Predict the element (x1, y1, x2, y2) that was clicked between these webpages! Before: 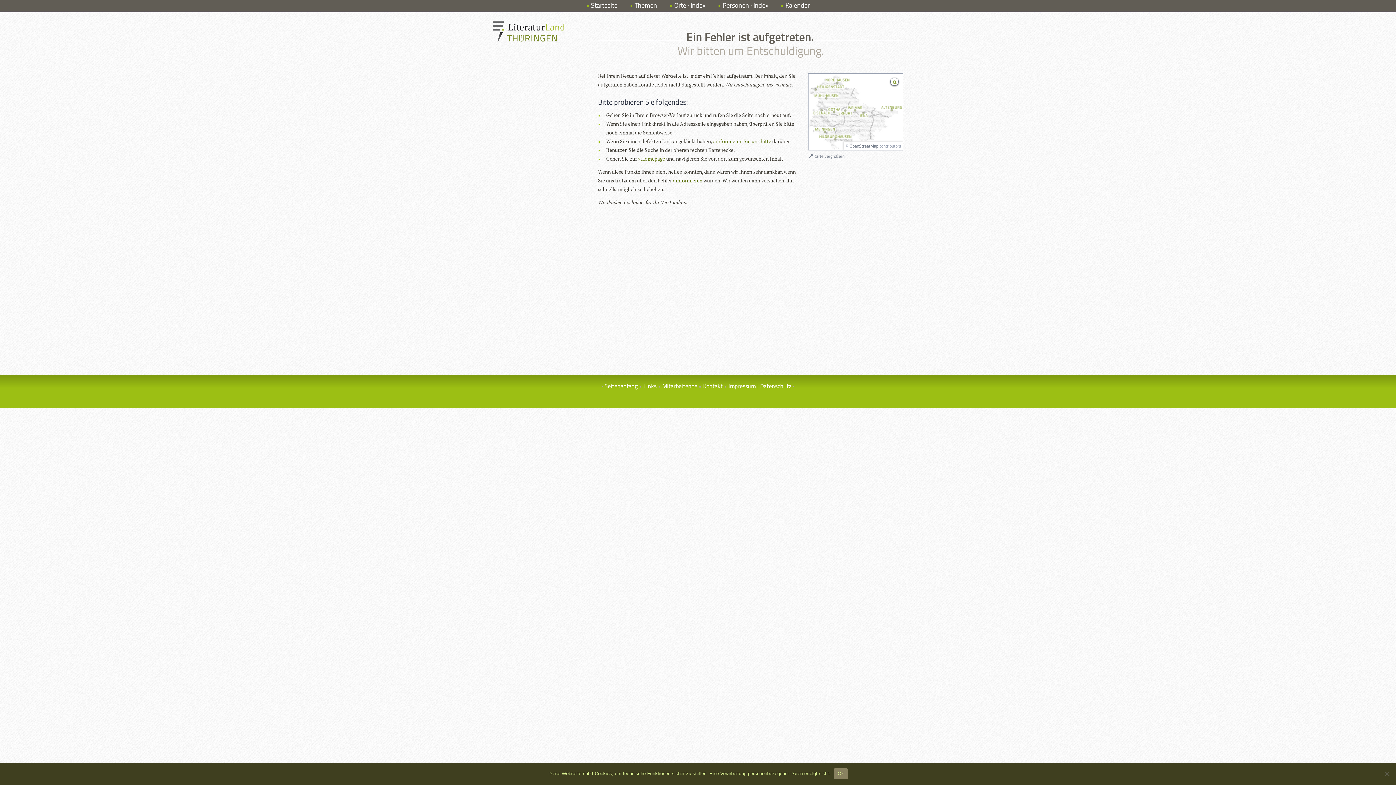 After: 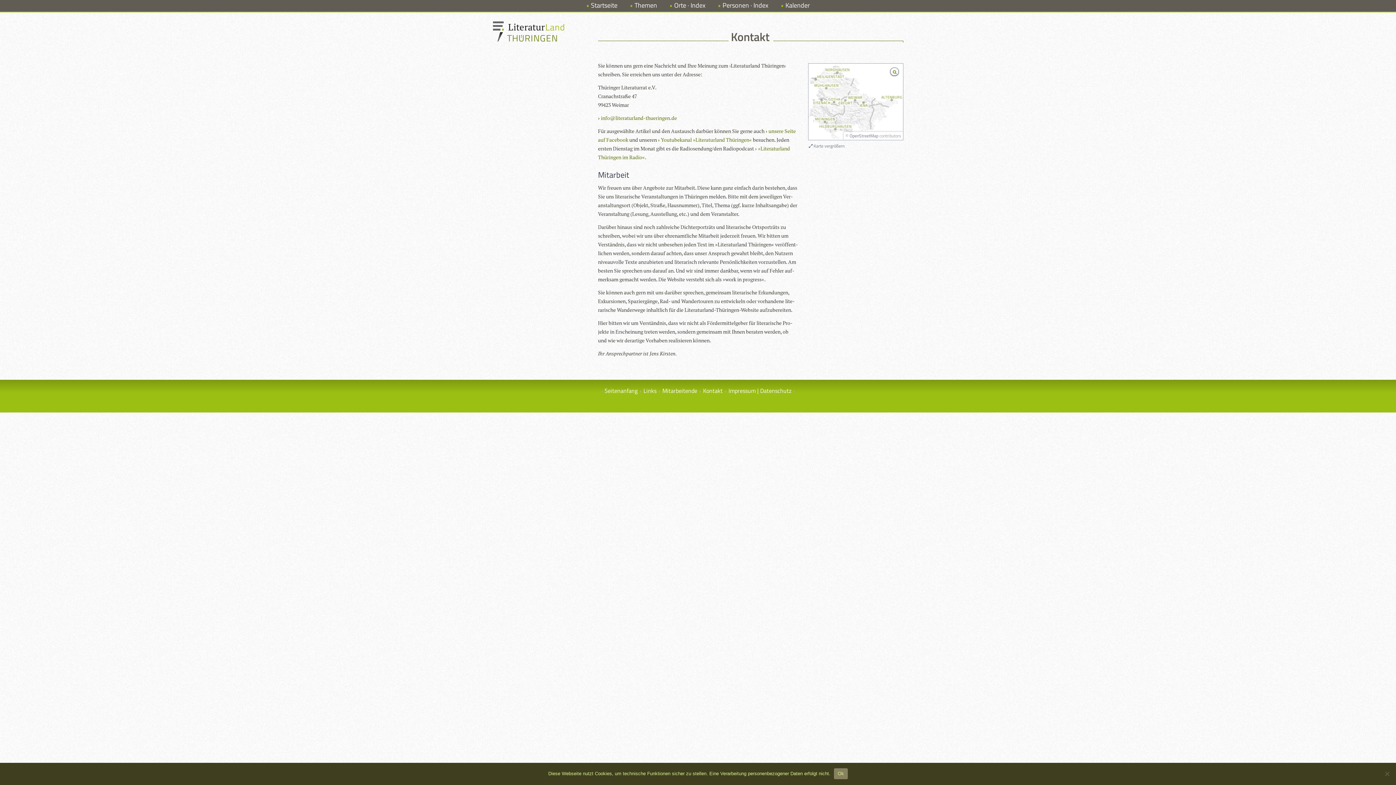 Action: bbox: (713, 137, 771, 144) label: informieren Sie uns bitte